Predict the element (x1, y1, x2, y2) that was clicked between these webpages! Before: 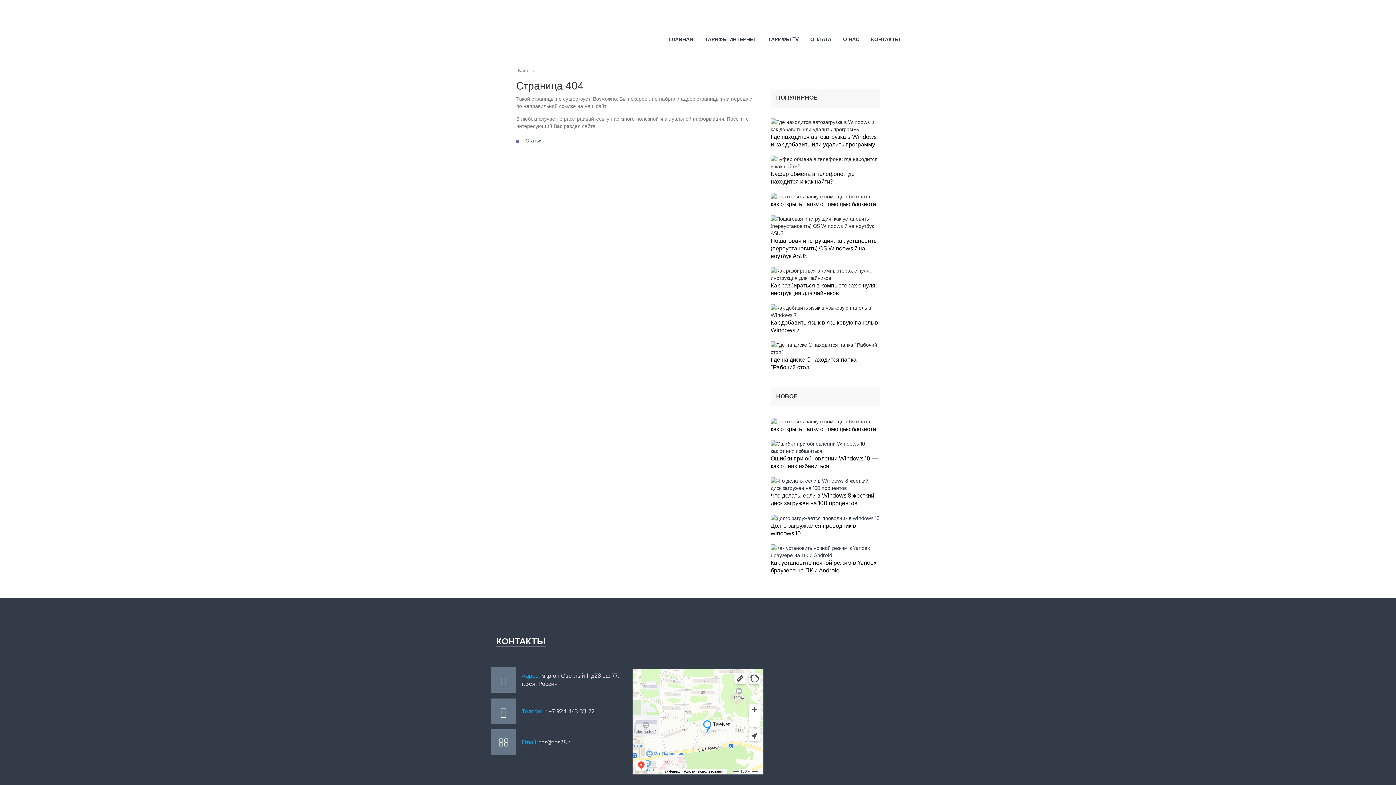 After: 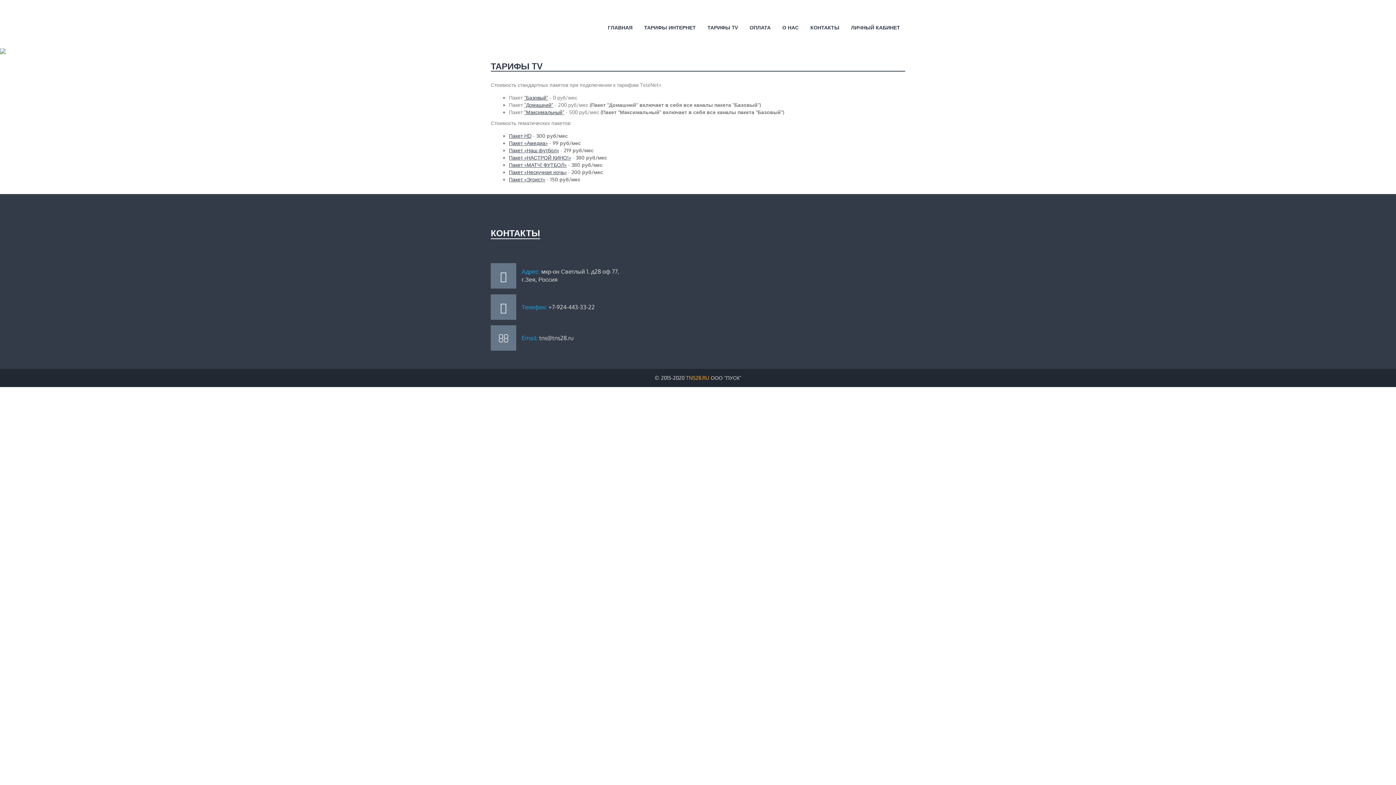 Action: bbox: (763, 33, 804, 45) label: ТАРИФЫ TV